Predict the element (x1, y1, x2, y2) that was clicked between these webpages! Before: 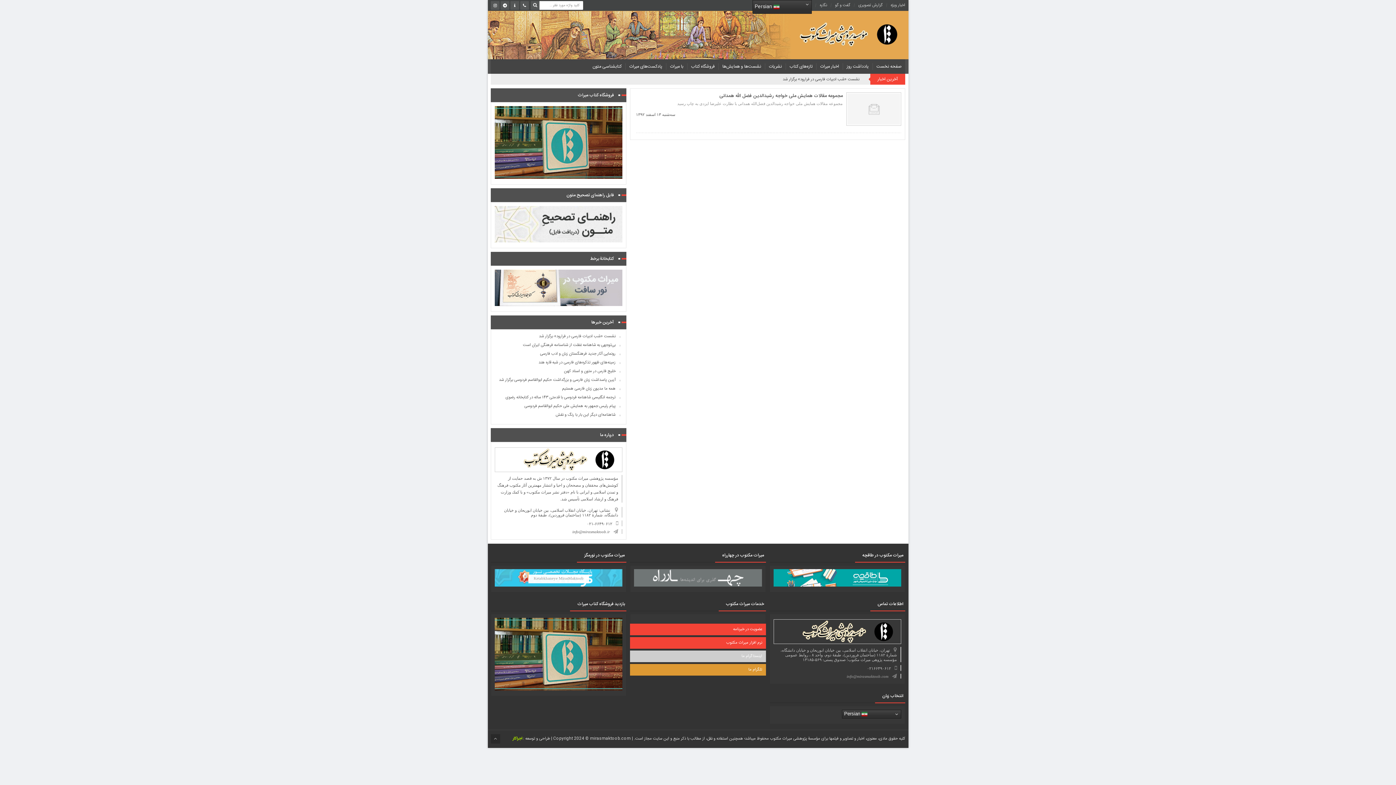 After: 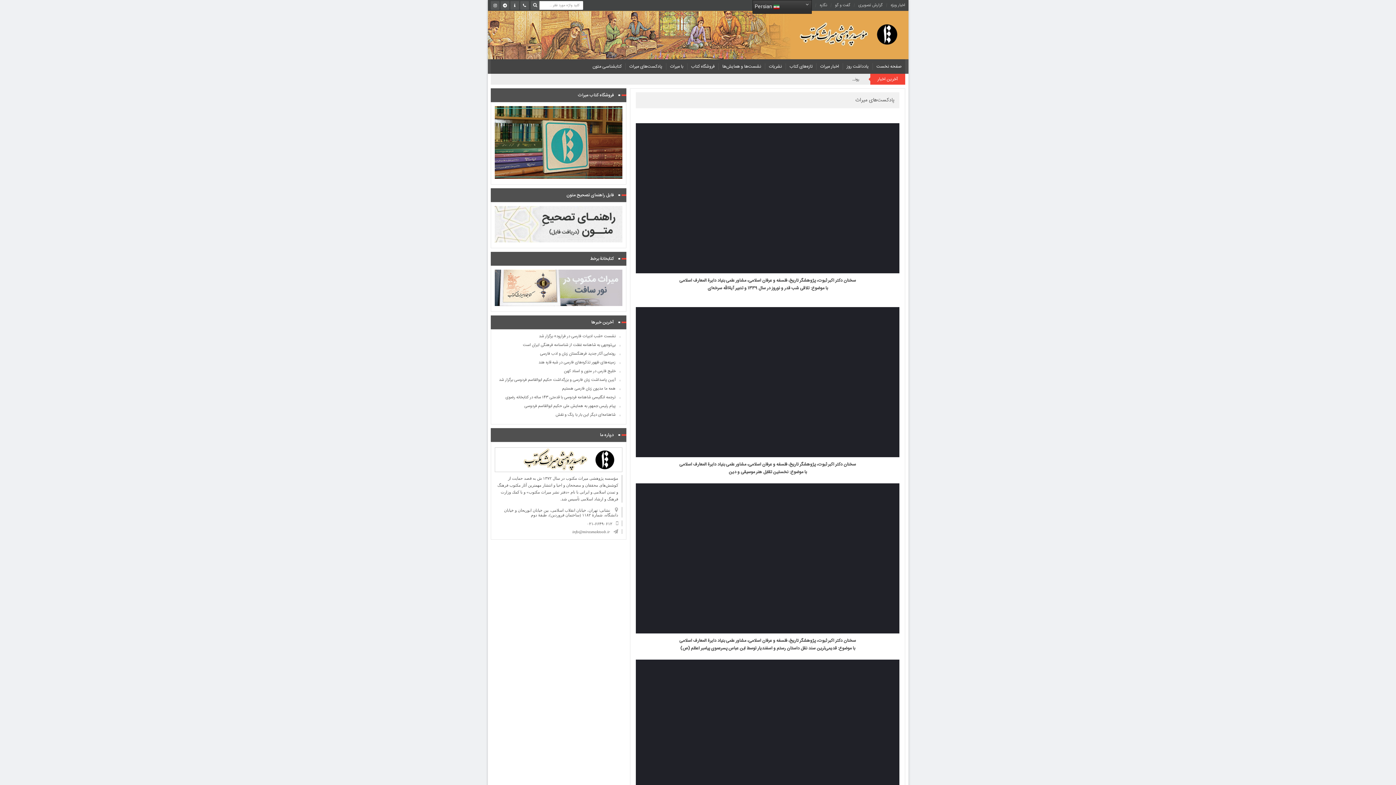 Action: label: پادکست‌های میراث bbox: (625, 59, 666, 73)